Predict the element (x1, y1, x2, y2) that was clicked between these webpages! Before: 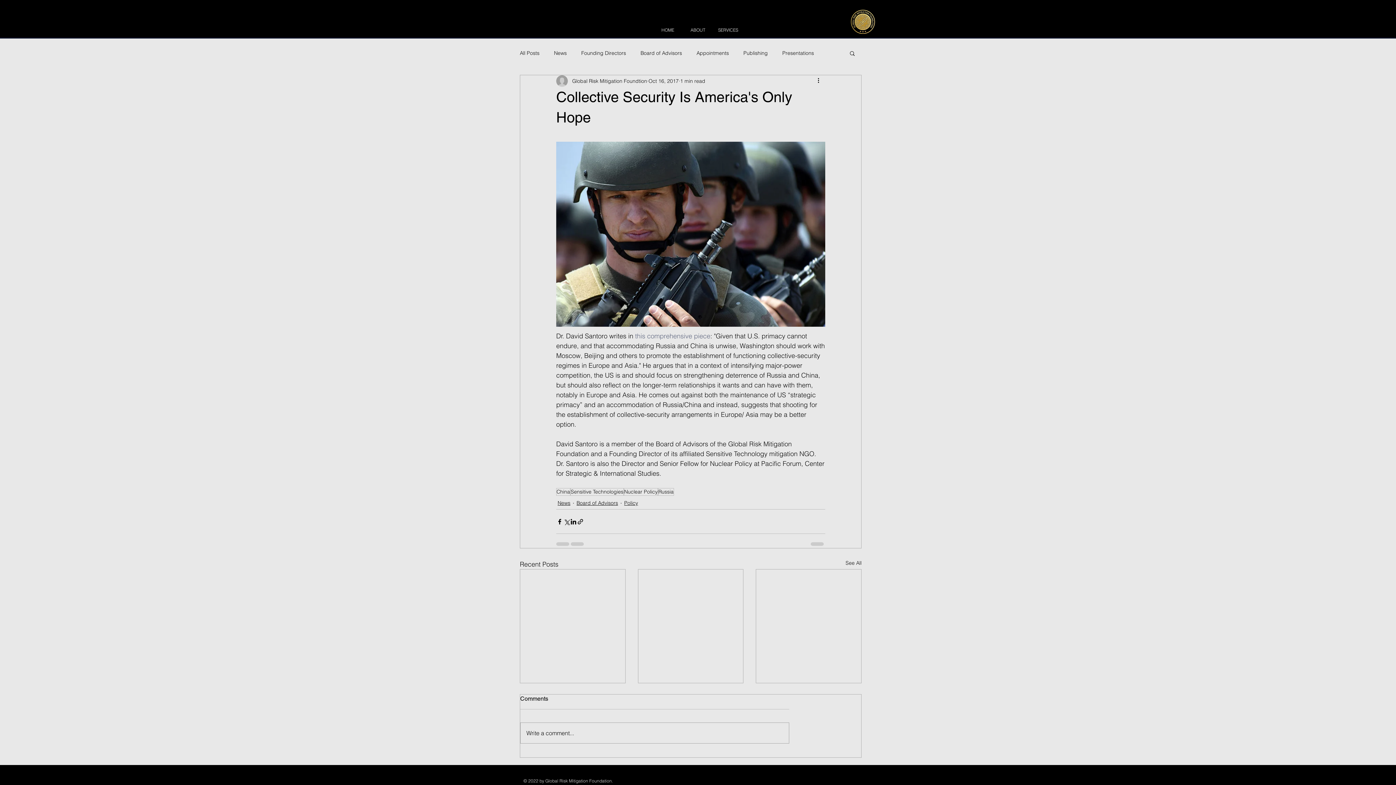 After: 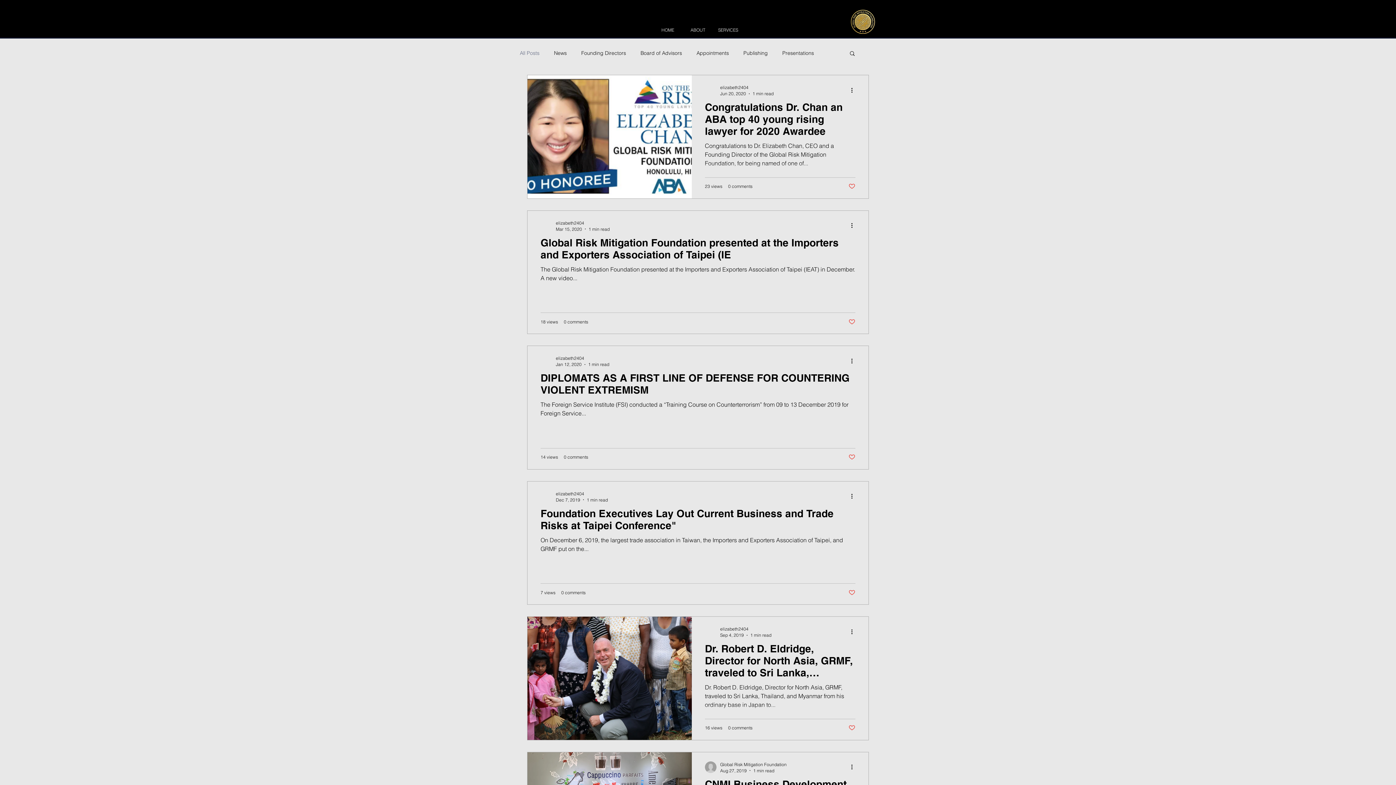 Action: bbox: (520, 49, 539, 56) label: All Posts